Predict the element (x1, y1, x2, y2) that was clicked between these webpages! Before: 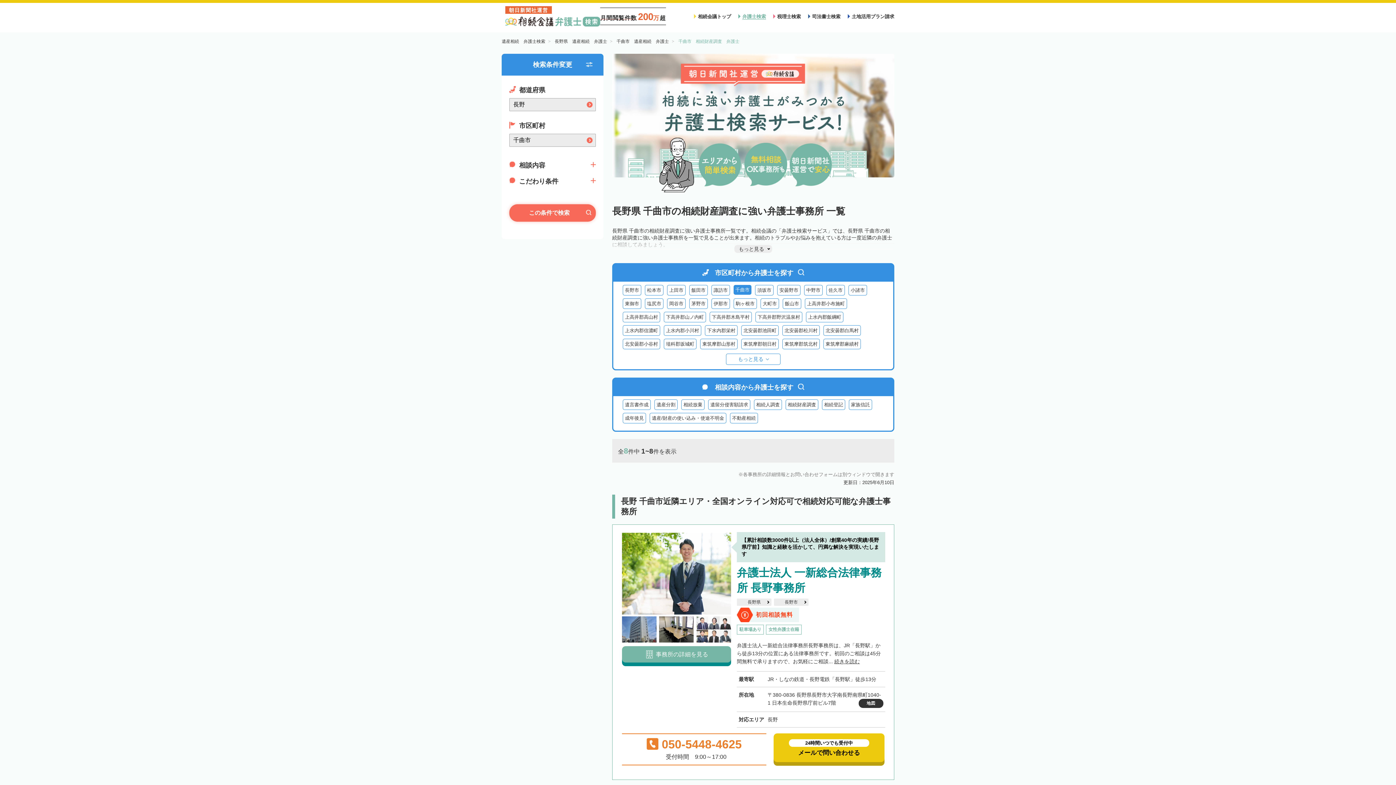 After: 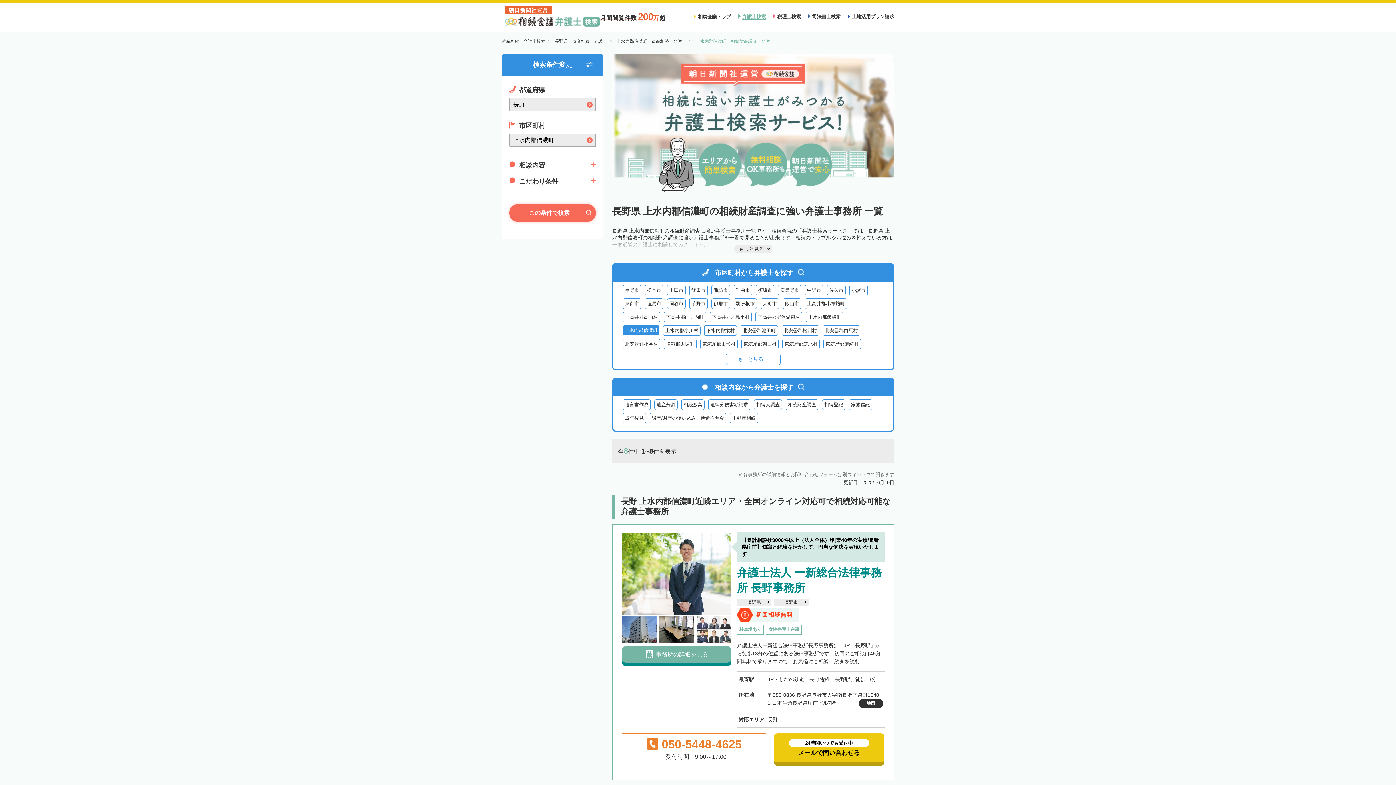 Action: label: 上水内郡信濃町 bbox: (622, 325, 660, 336)